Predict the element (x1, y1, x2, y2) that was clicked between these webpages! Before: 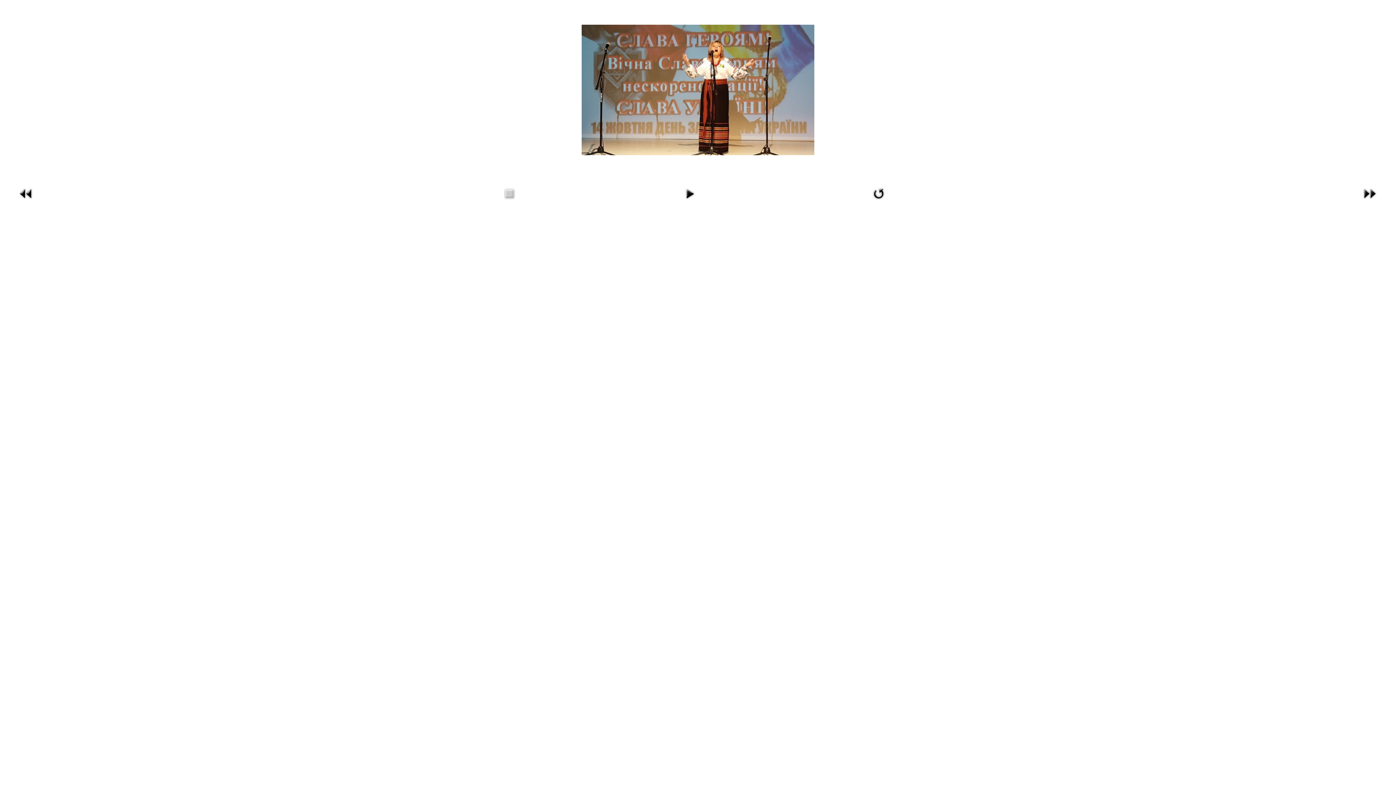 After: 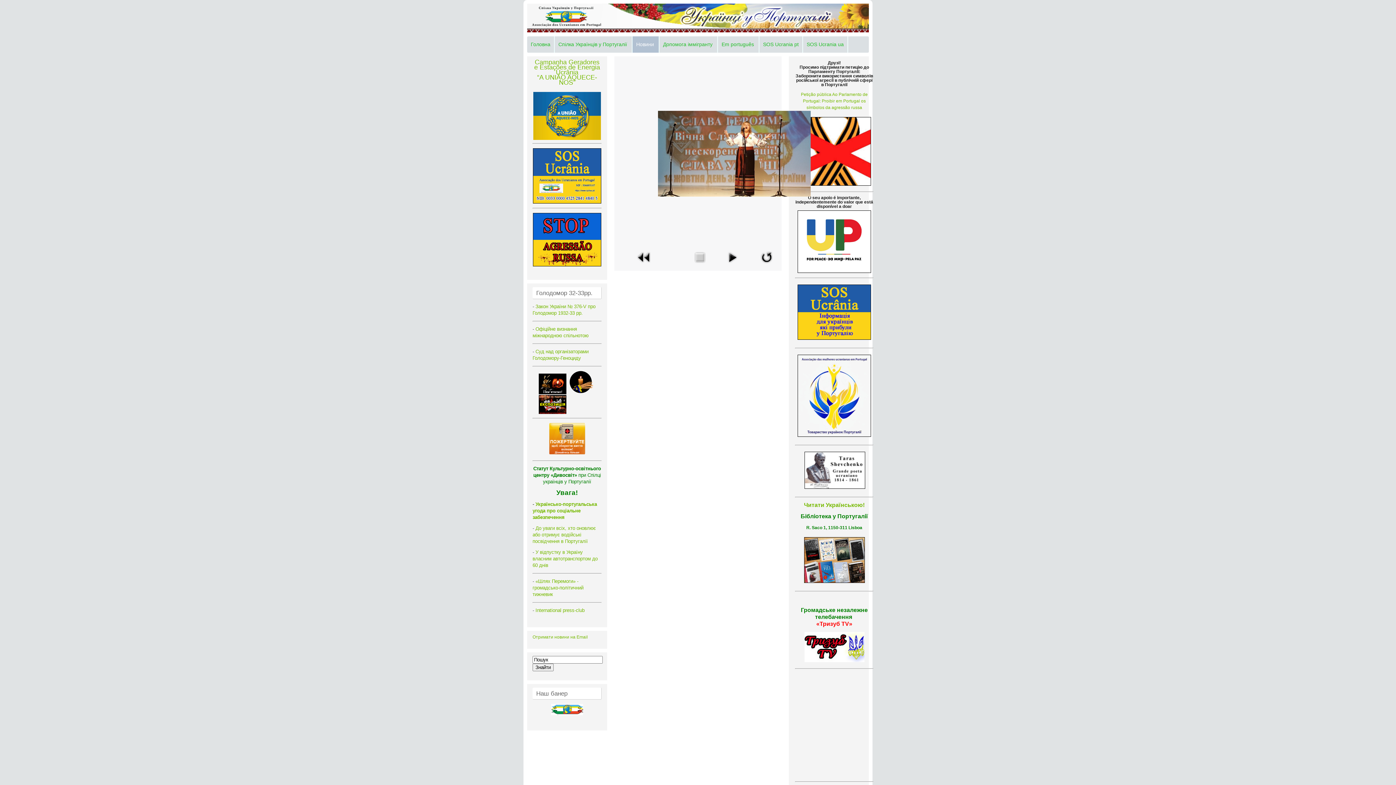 Action: bbox: (581, 151, 814, 156)